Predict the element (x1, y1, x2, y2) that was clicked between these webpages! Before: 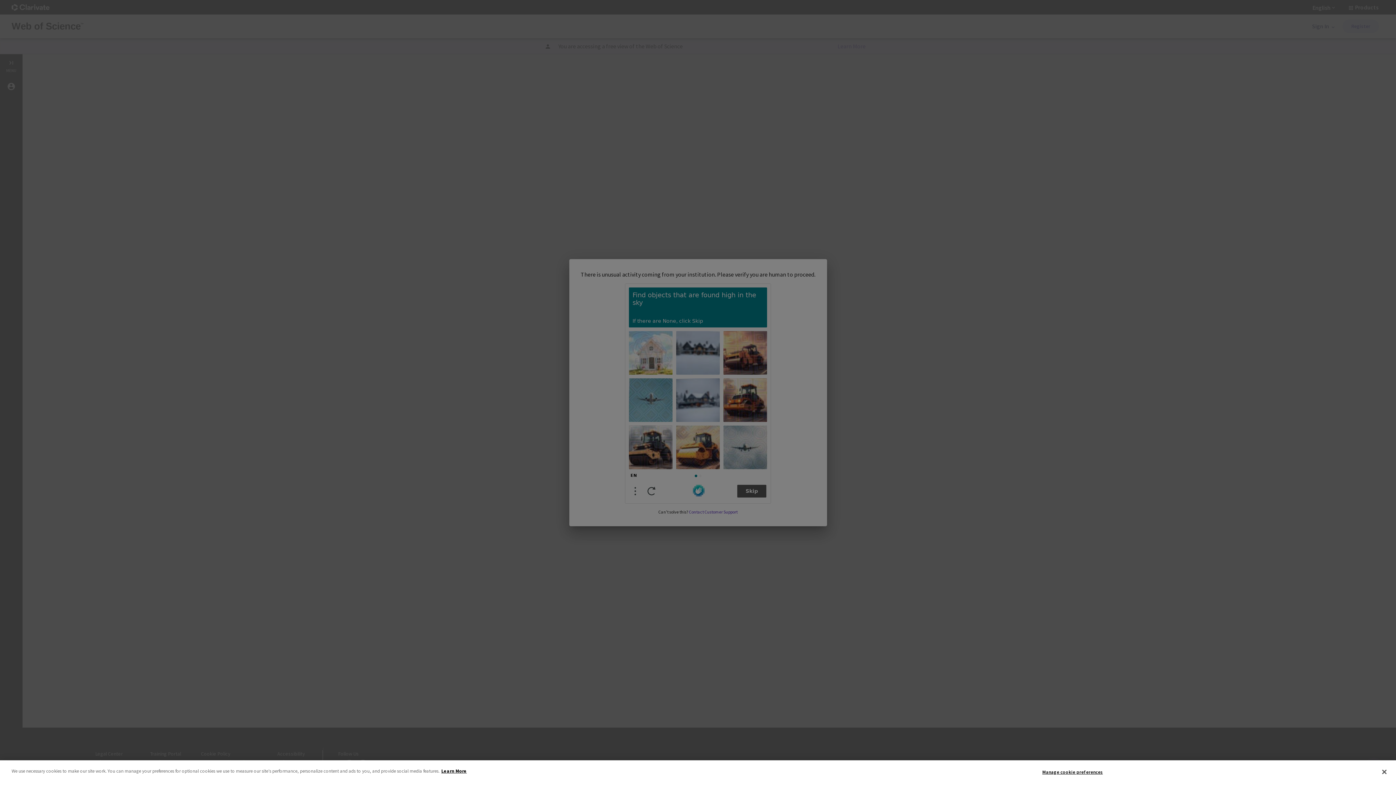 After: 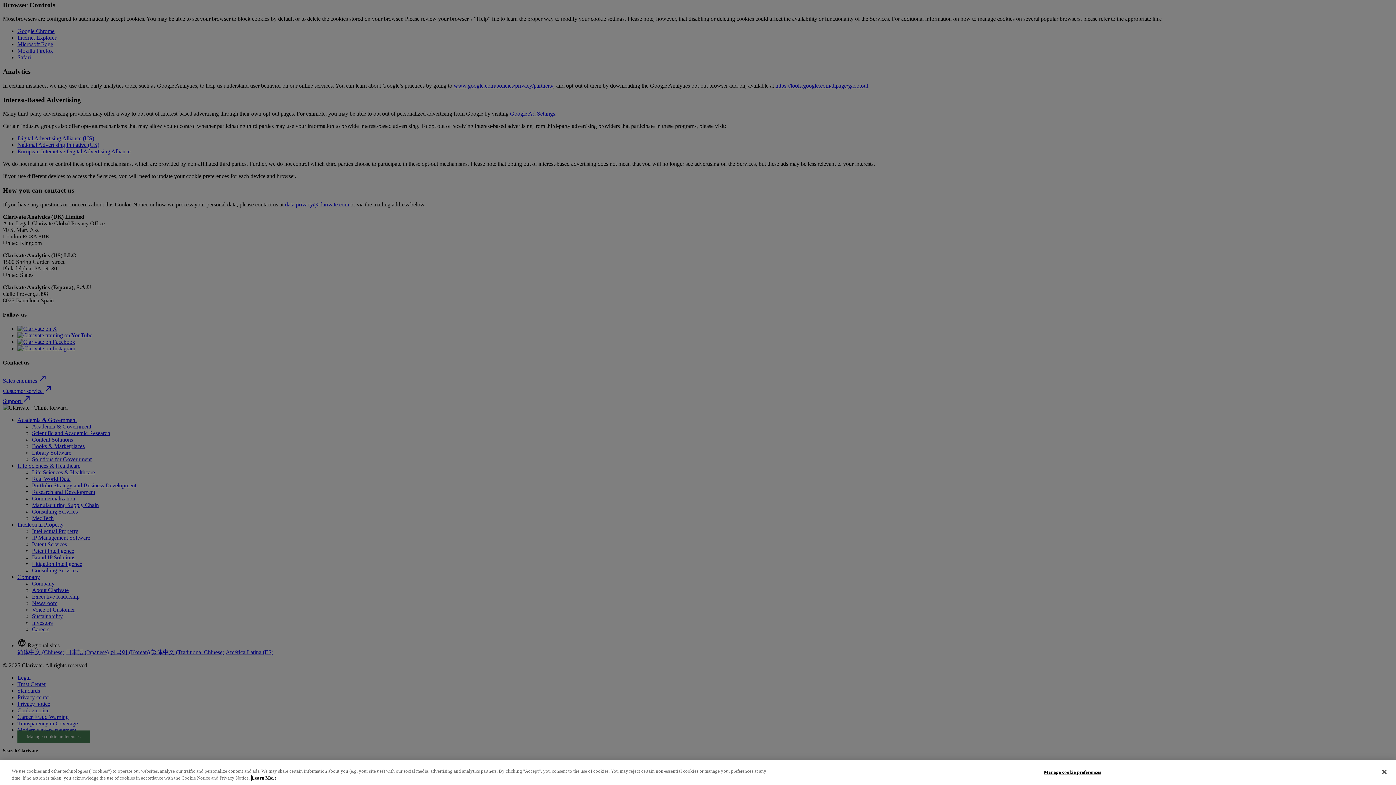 Action: label: More information about your privacy bbox: (441, 768, 466, 774)